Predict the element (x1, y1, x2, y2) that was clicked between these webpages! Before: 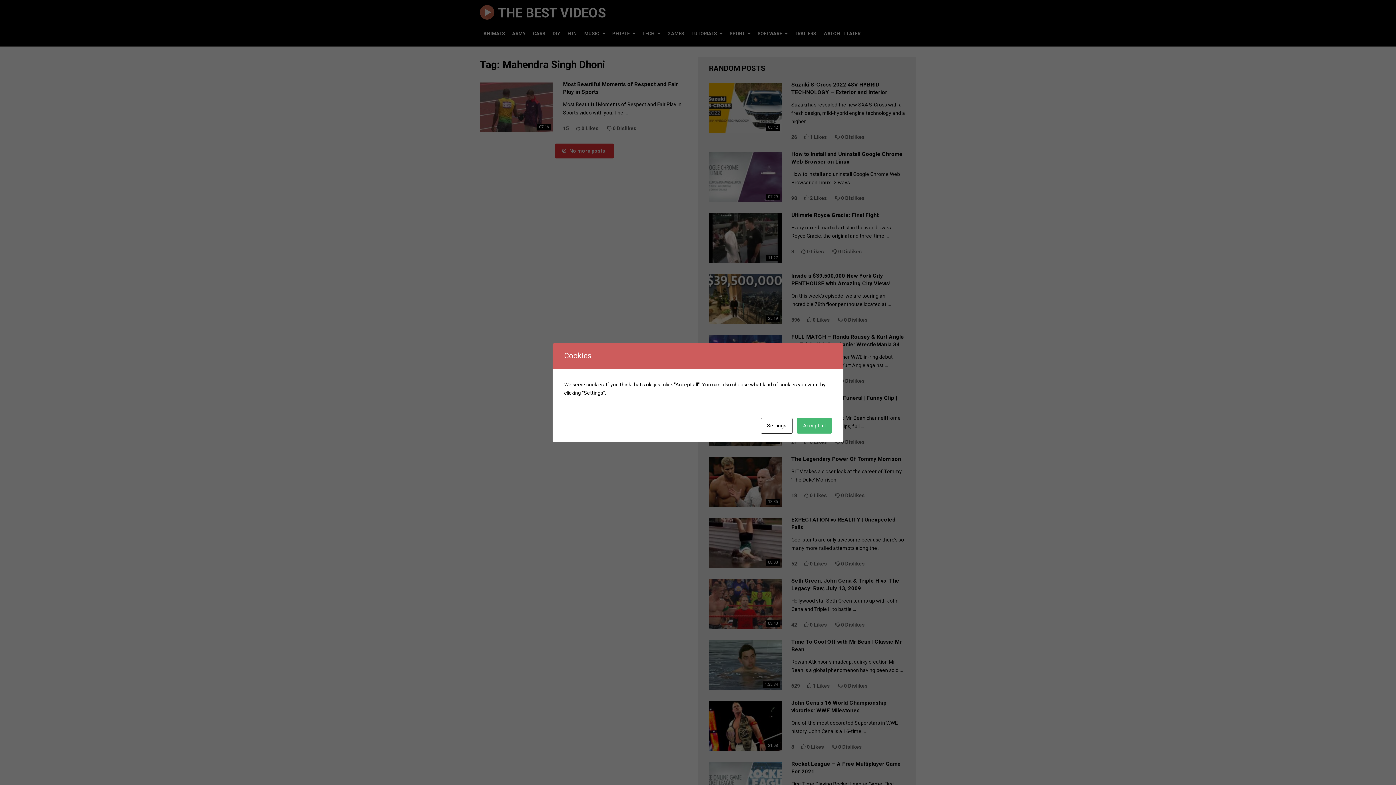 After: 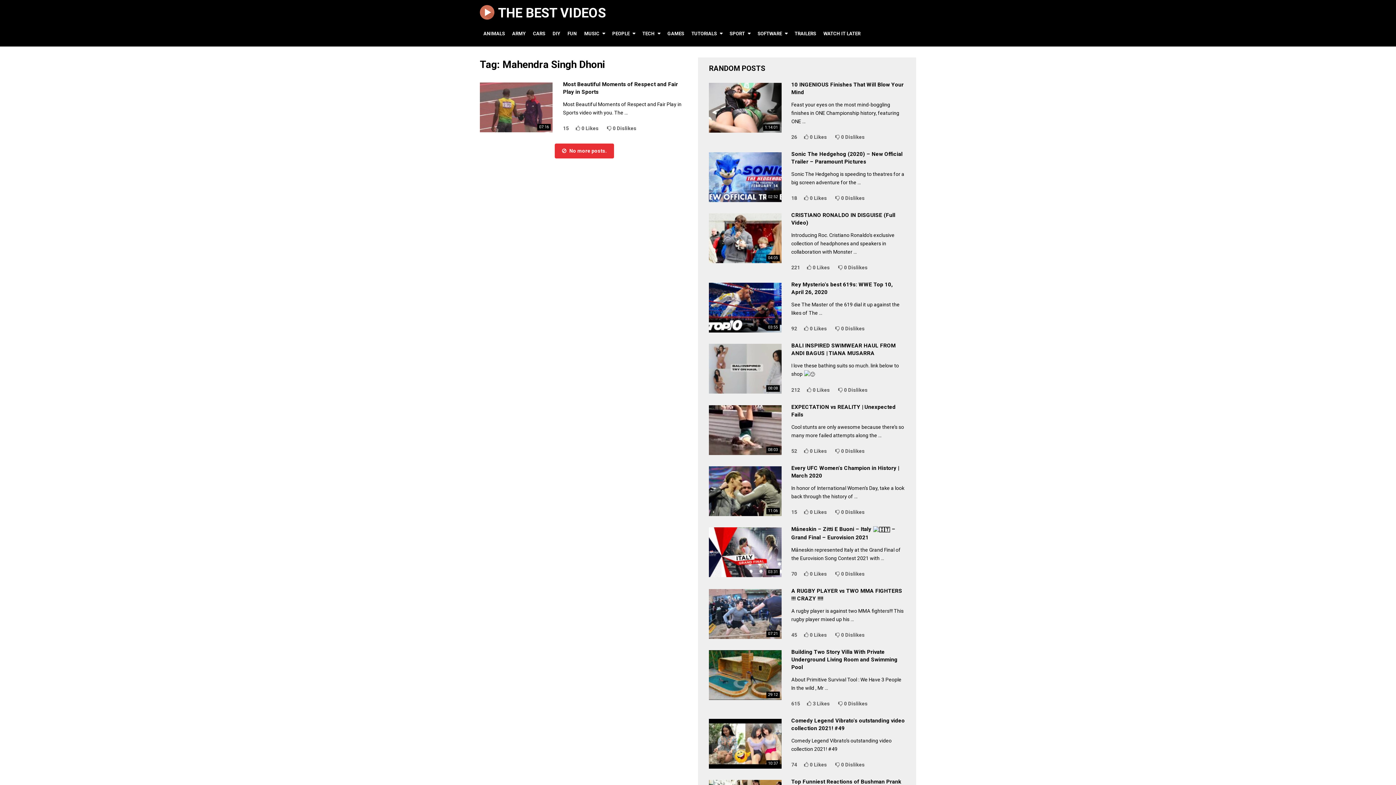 Action: bbox: (797, 418, 832, 433) label: Accept all